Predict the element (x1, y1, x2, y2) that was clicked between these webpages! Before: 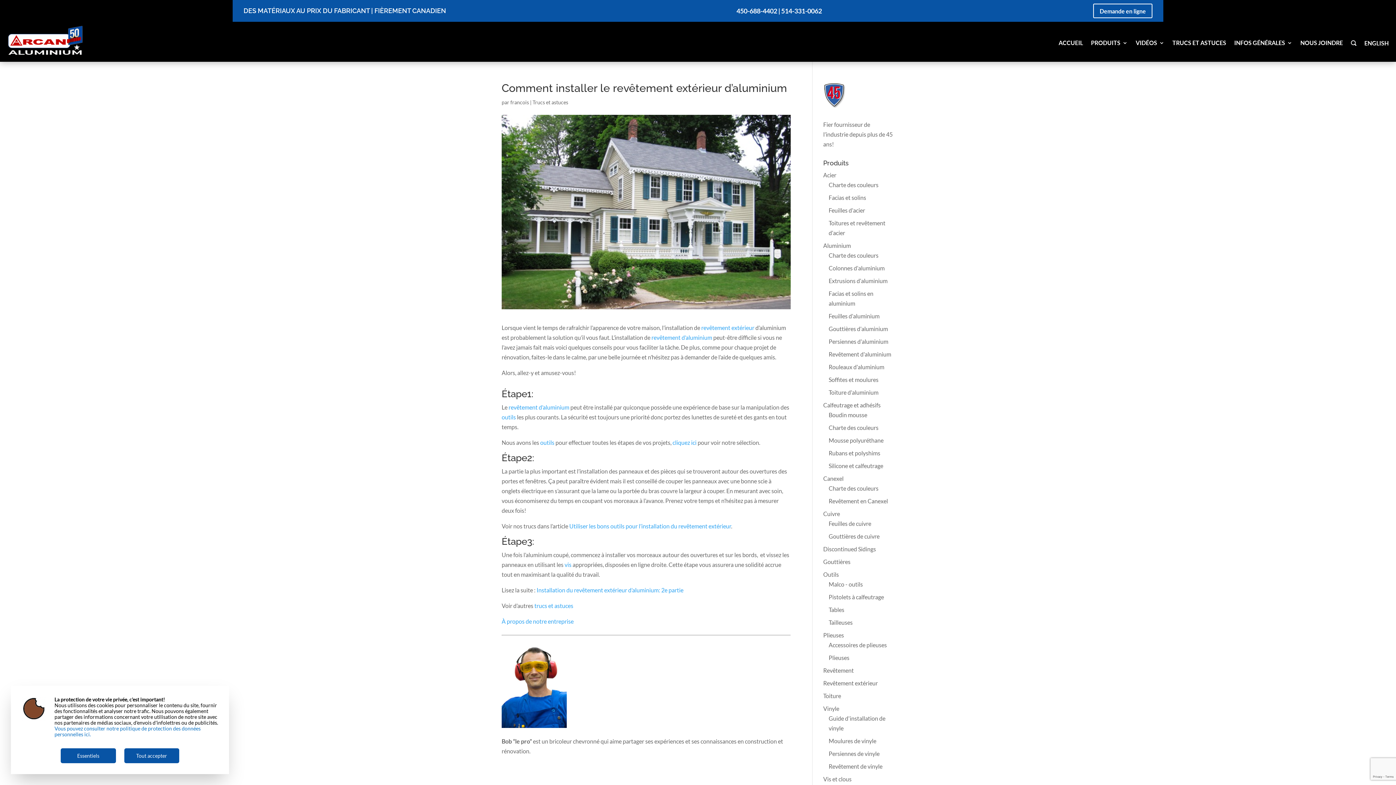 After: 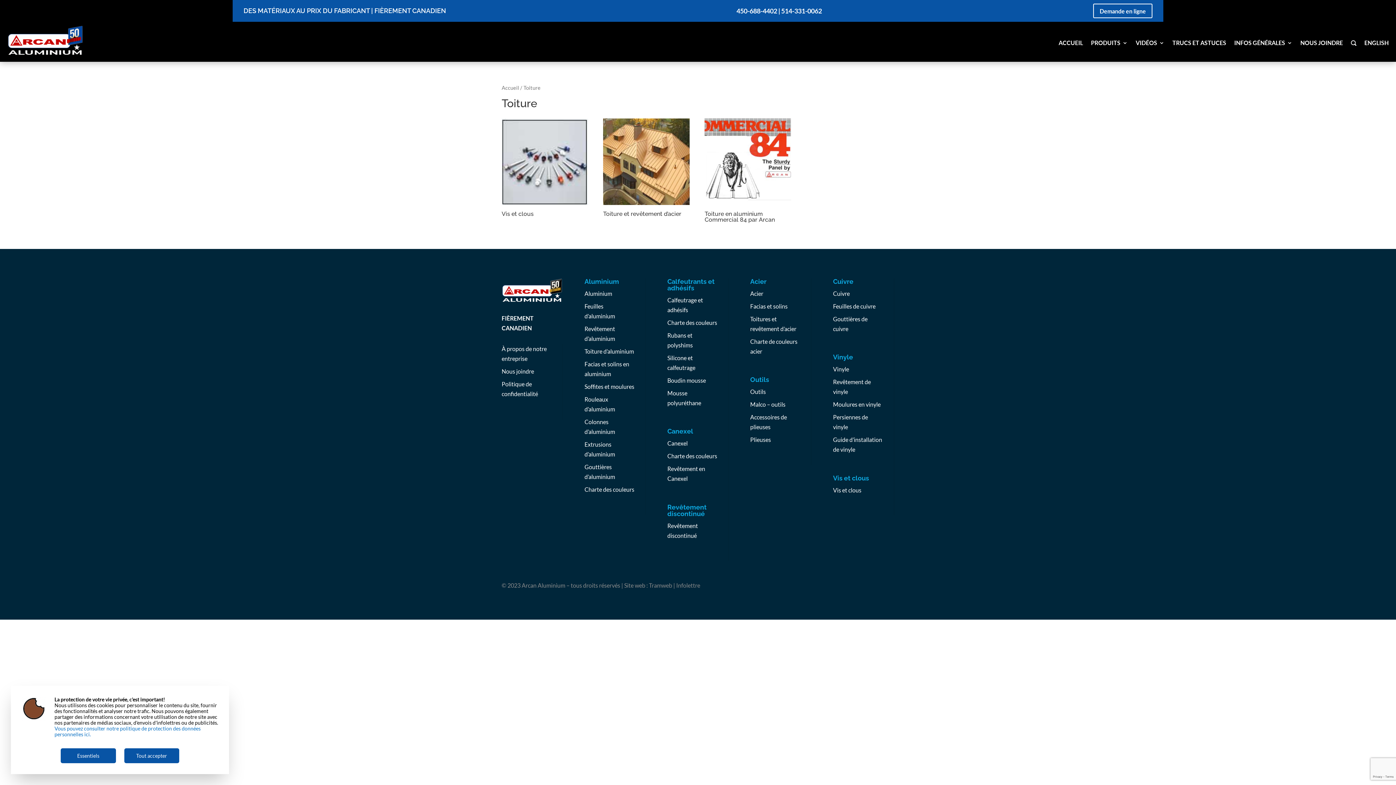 Action: bbox: (823, 692, 841, 699) label: Toiture